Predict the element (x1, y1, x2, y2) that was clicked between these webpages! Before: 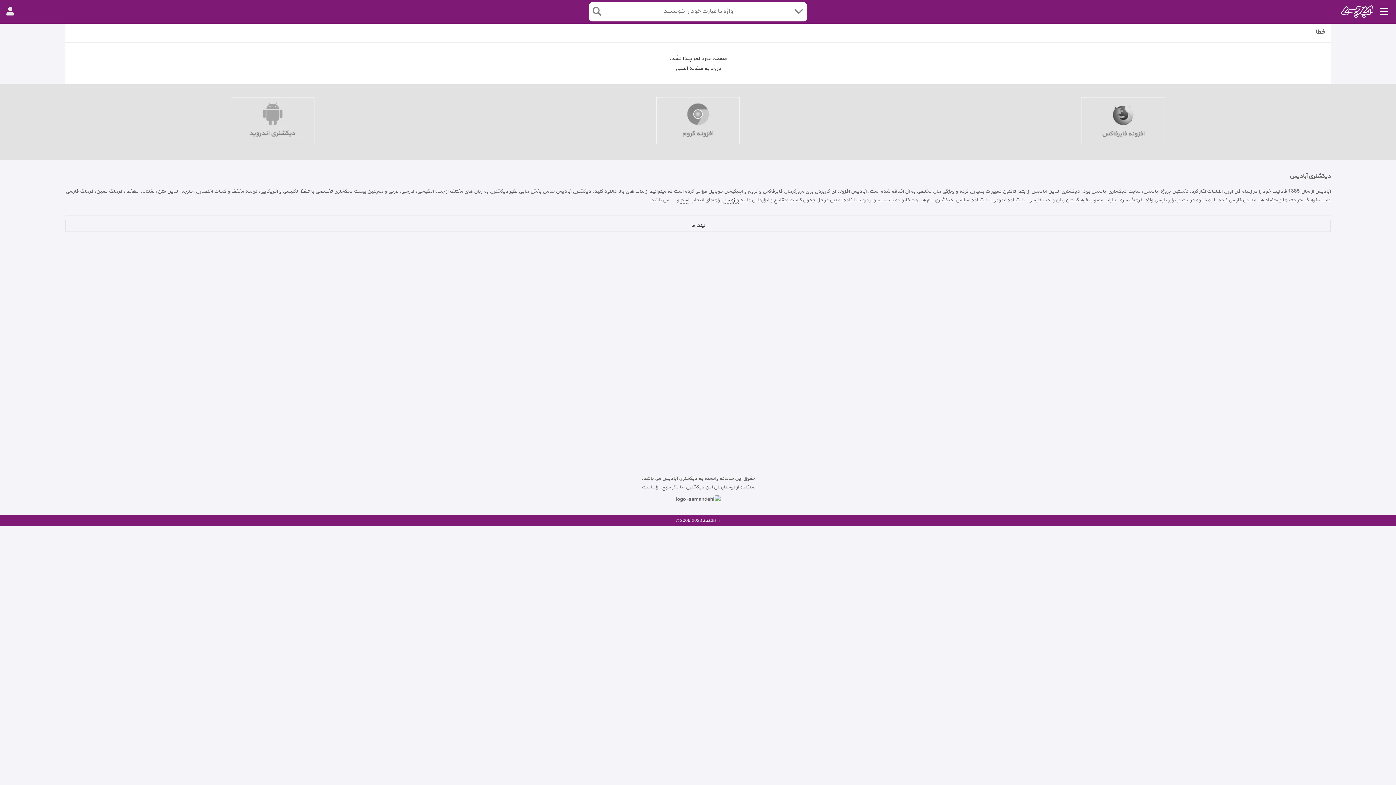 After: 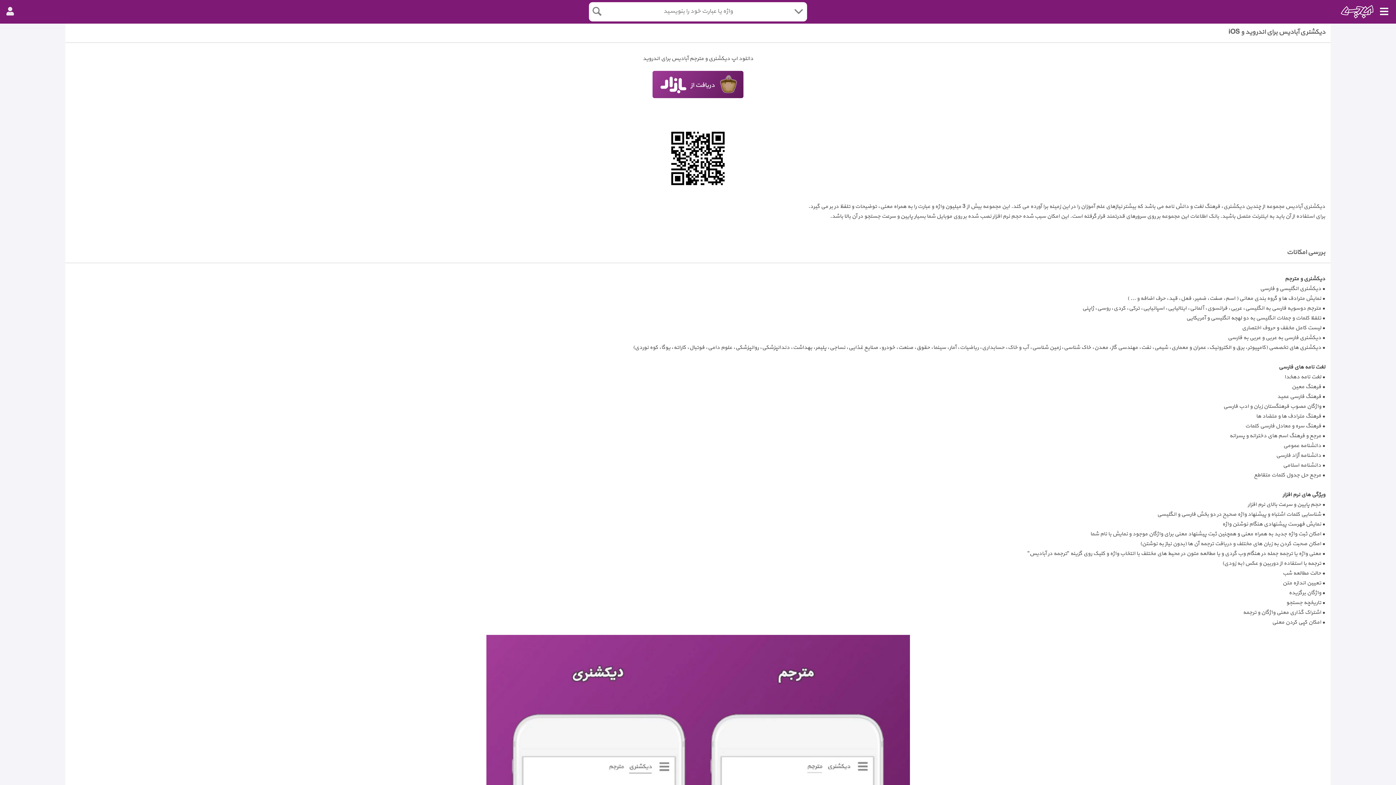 Action: bbox: (60, 95, 485, 152)